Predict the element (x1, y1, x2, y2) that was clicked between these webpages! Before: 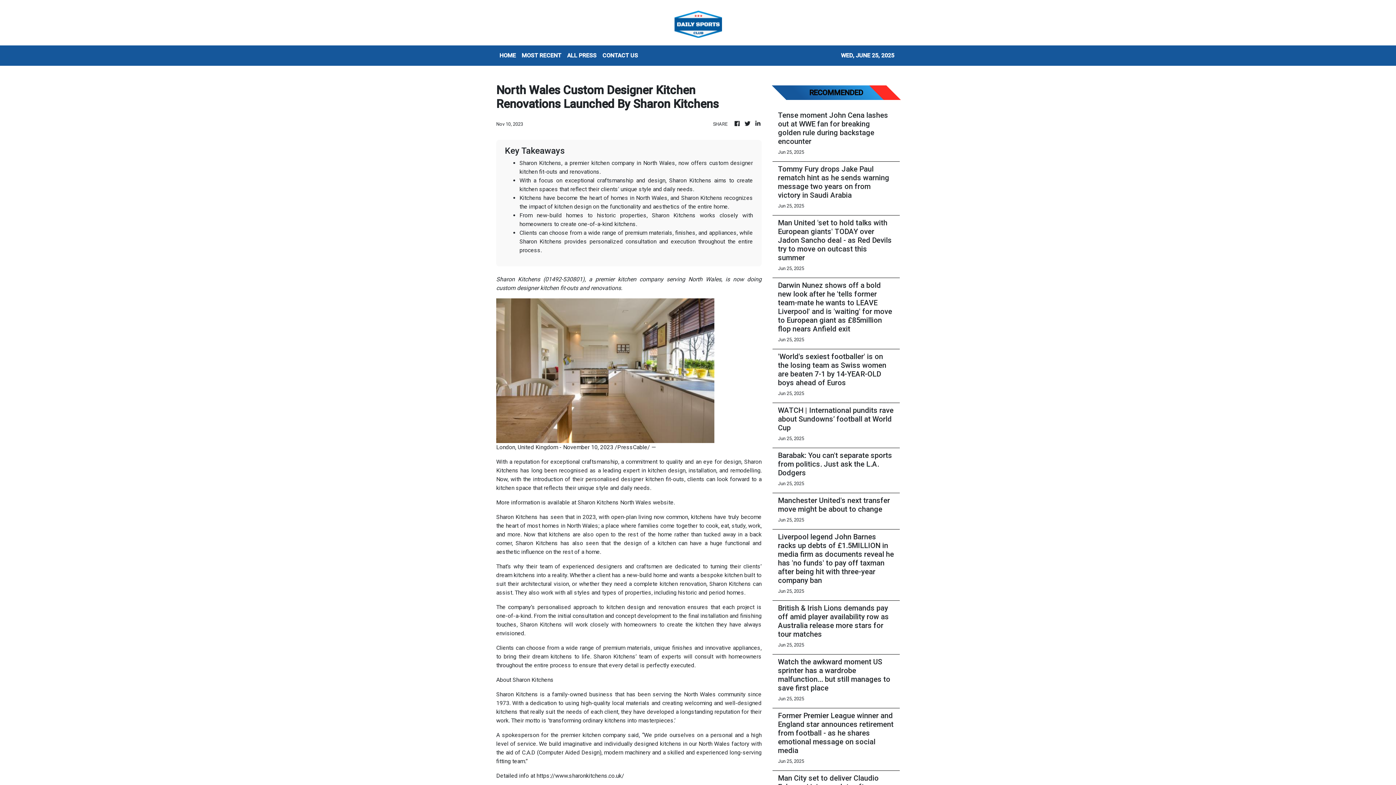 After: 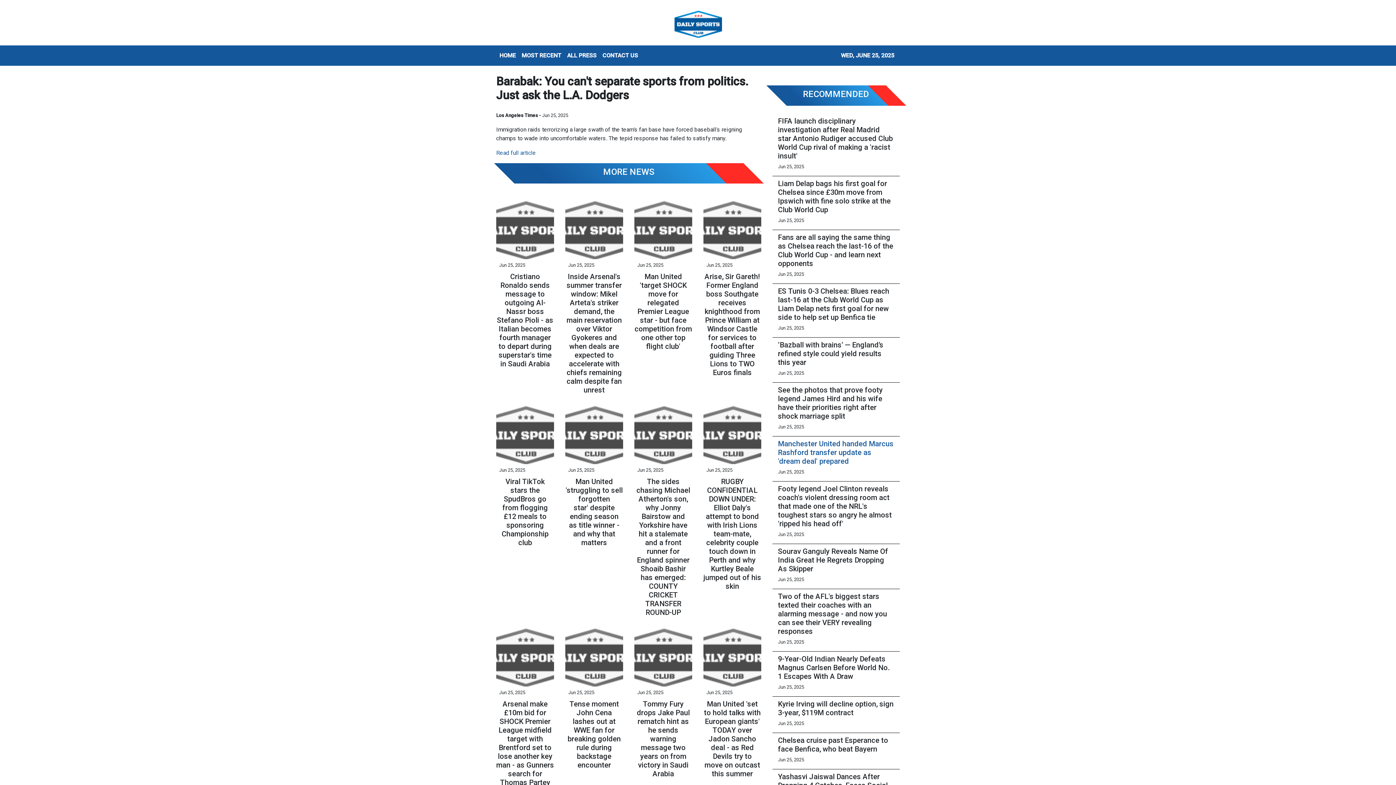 Action: bbox: (778, 451, 894, 477) label: Barabak: You can't separate sports from politics. Just ask the L.A. Dodgers